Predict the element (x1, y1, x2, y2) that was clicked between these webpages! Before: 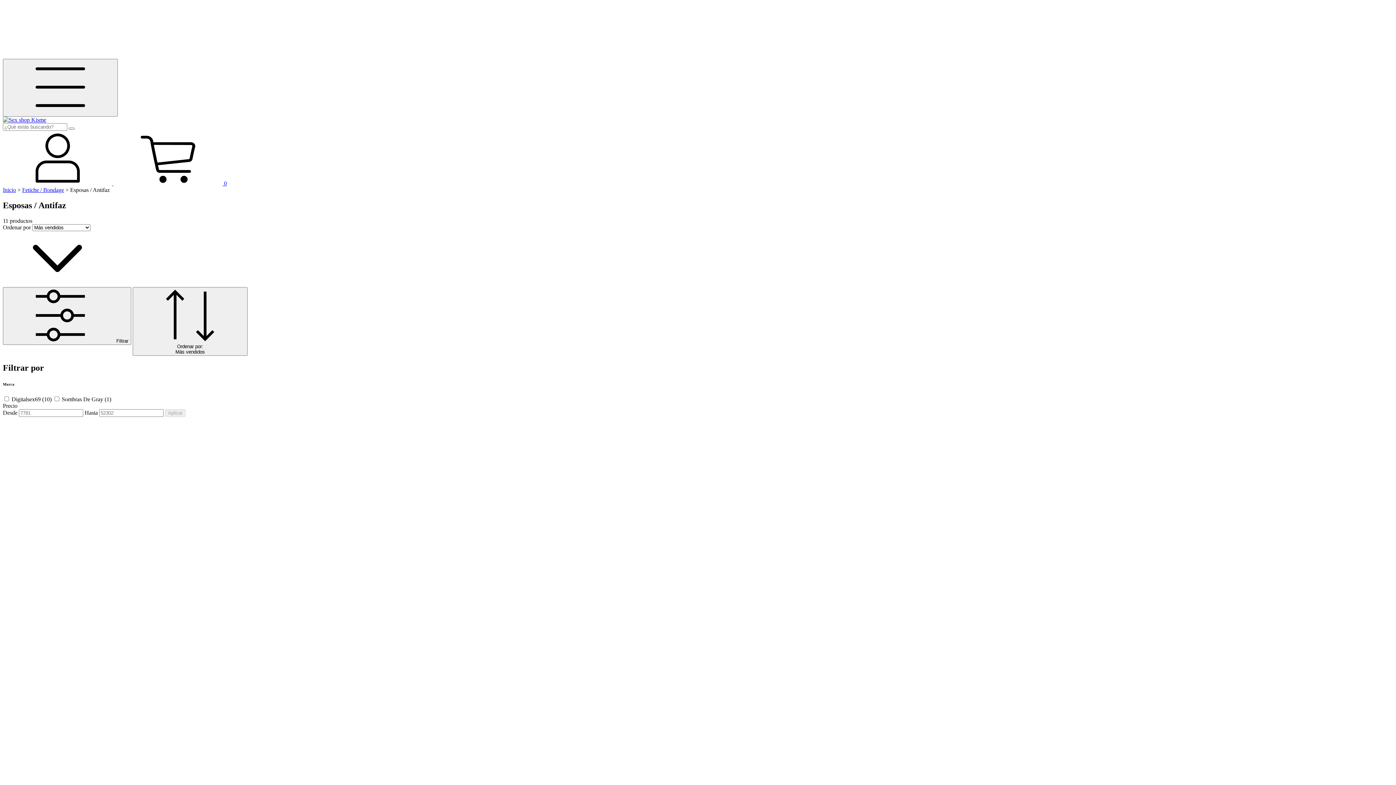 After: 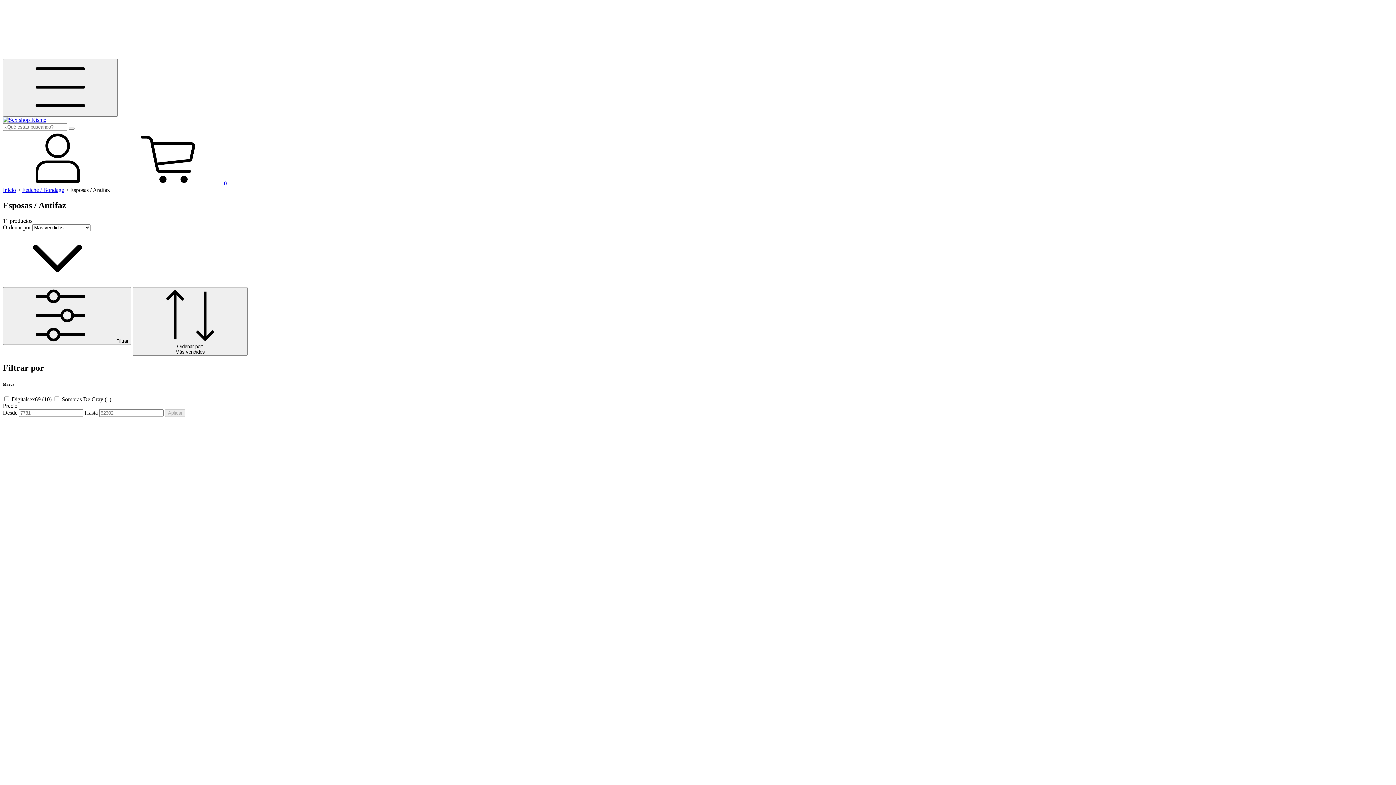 Action: bbox: (113, 180, 226, 186) label:  0